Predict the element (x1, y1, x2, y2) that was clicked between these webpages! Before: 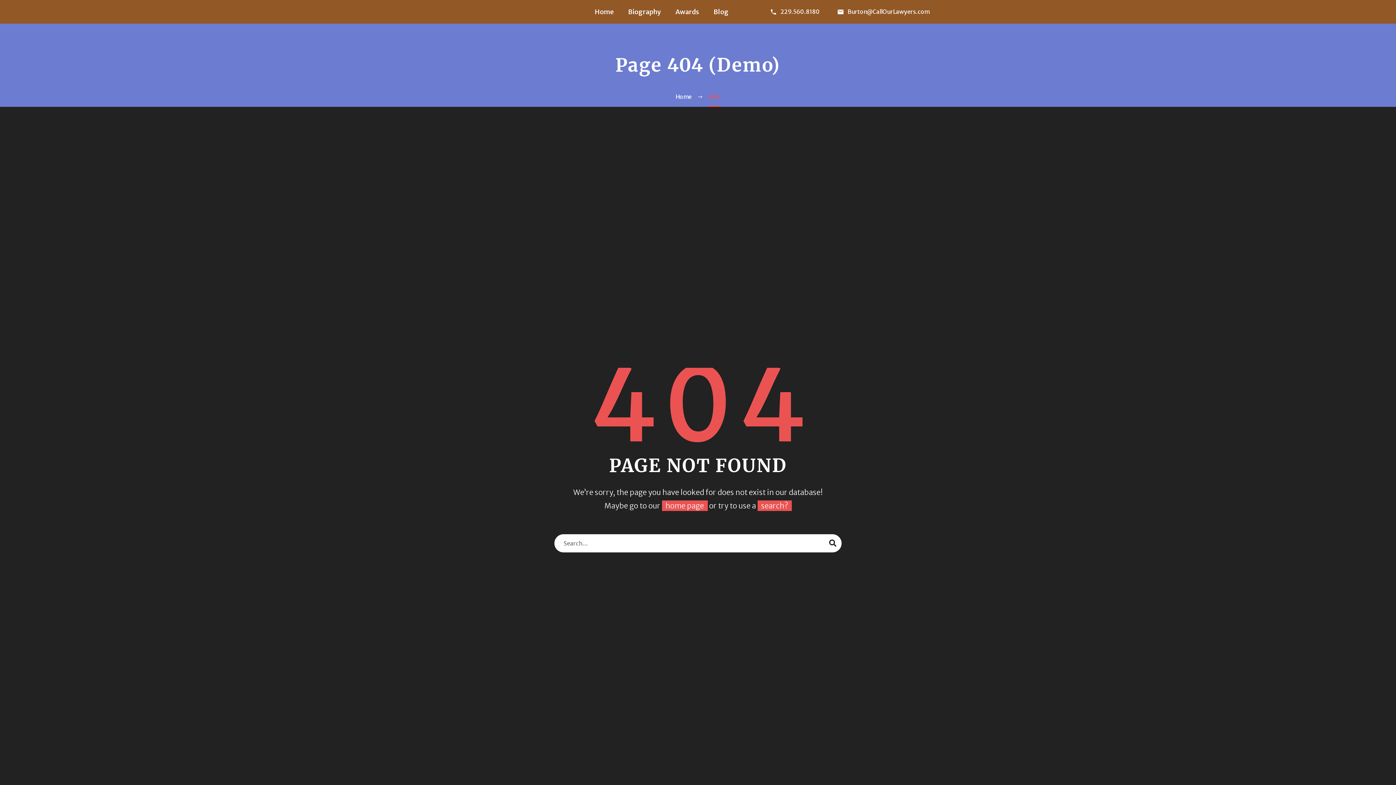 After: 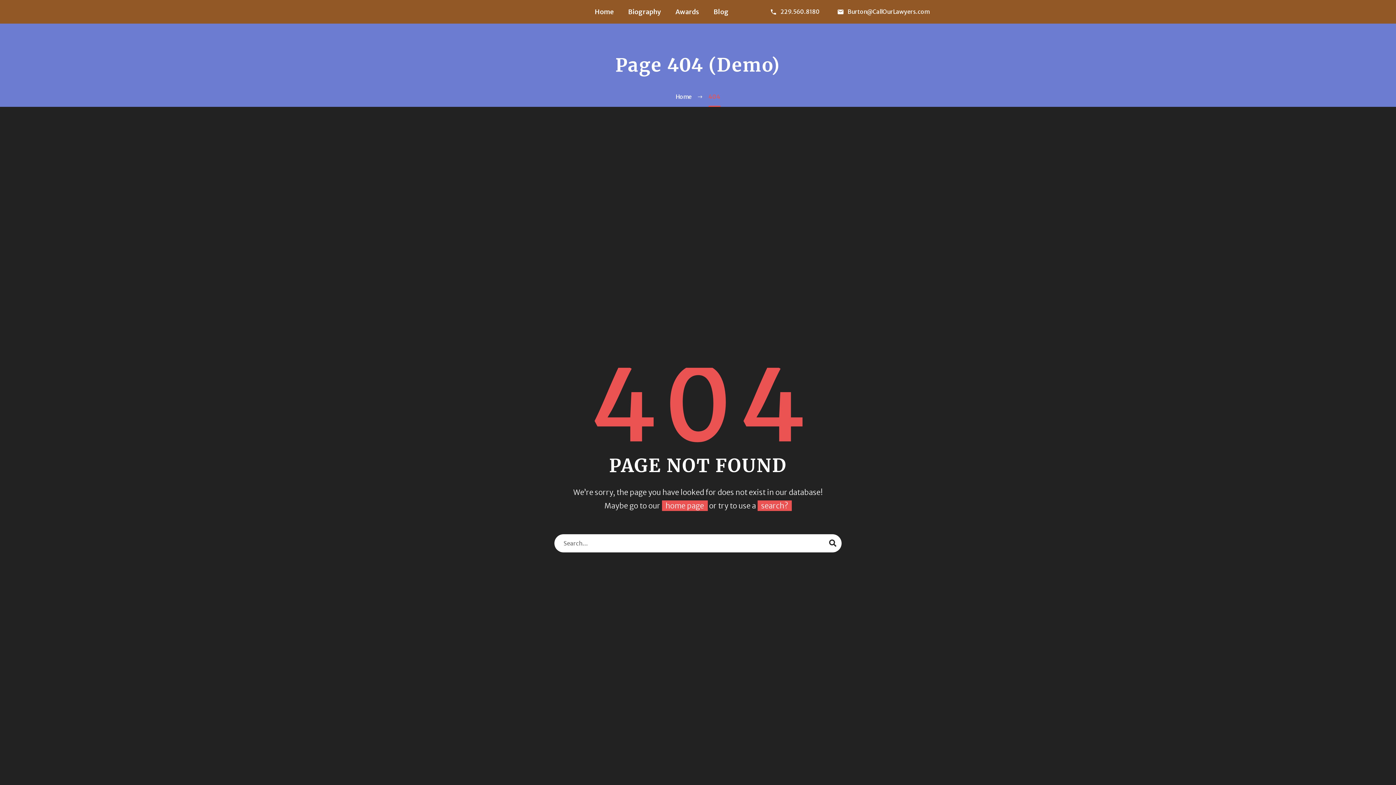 Action: bbox: (837, 7, 938, 16) label: Burton@CallOurLawyers.com